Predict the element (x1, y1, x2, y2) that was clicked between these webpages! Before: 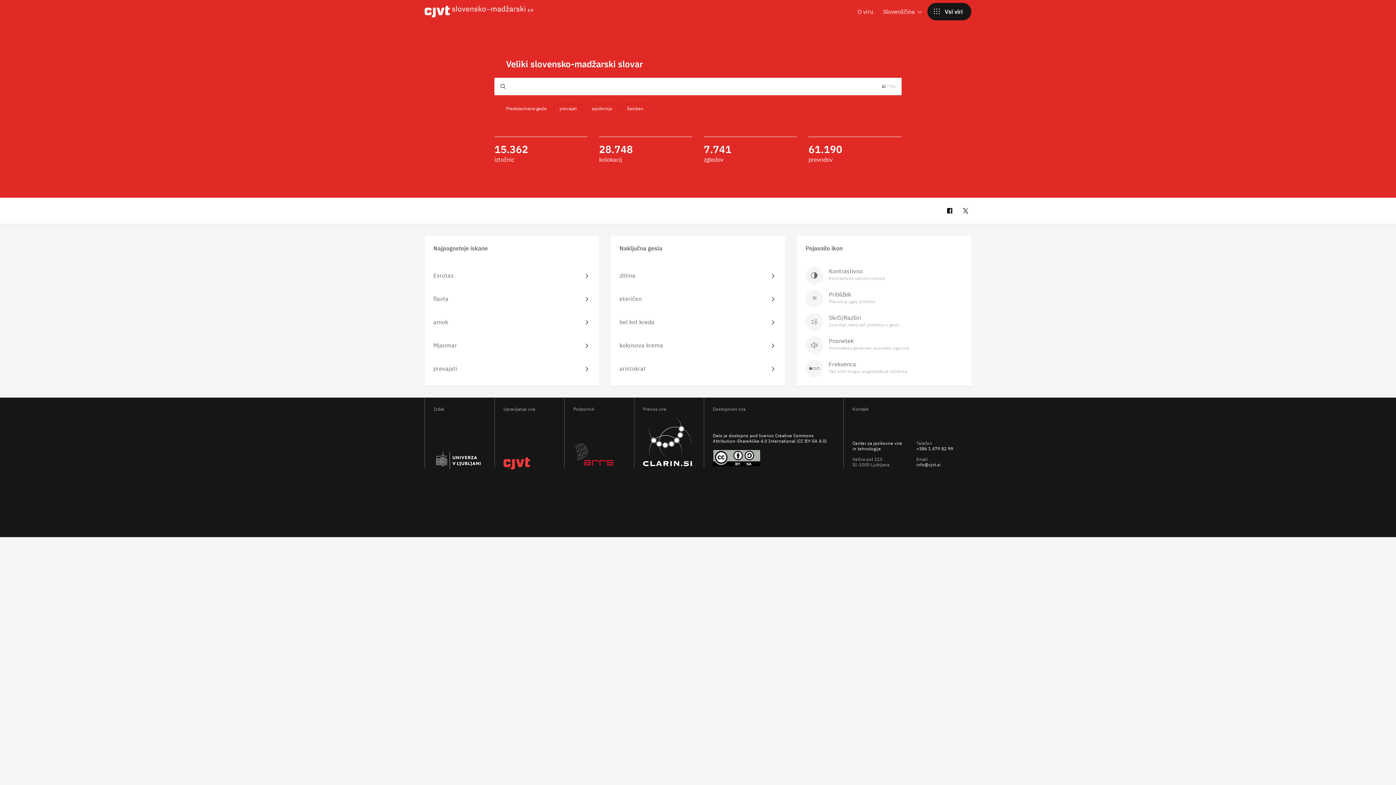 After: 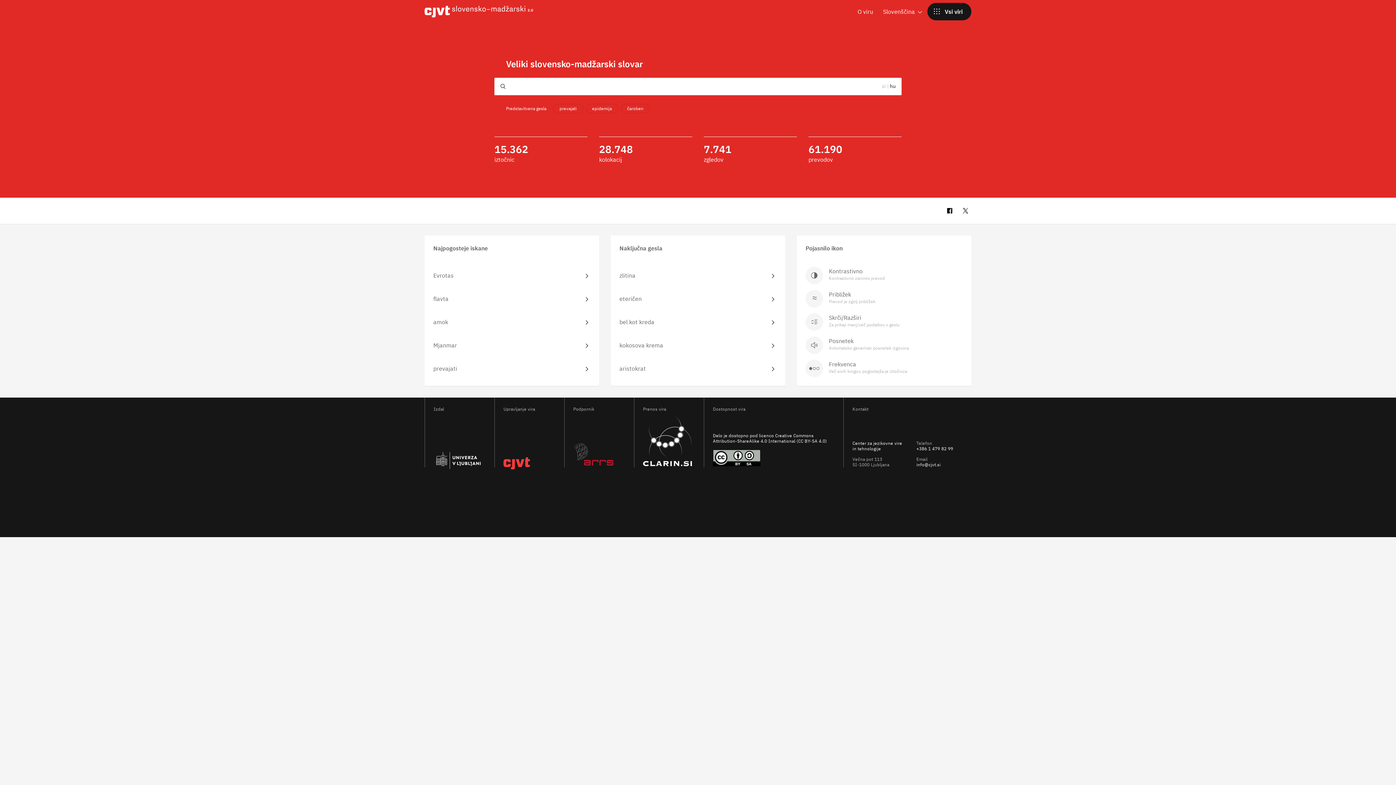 Action: bbox: (888, 82, 896, 89) label:  hu